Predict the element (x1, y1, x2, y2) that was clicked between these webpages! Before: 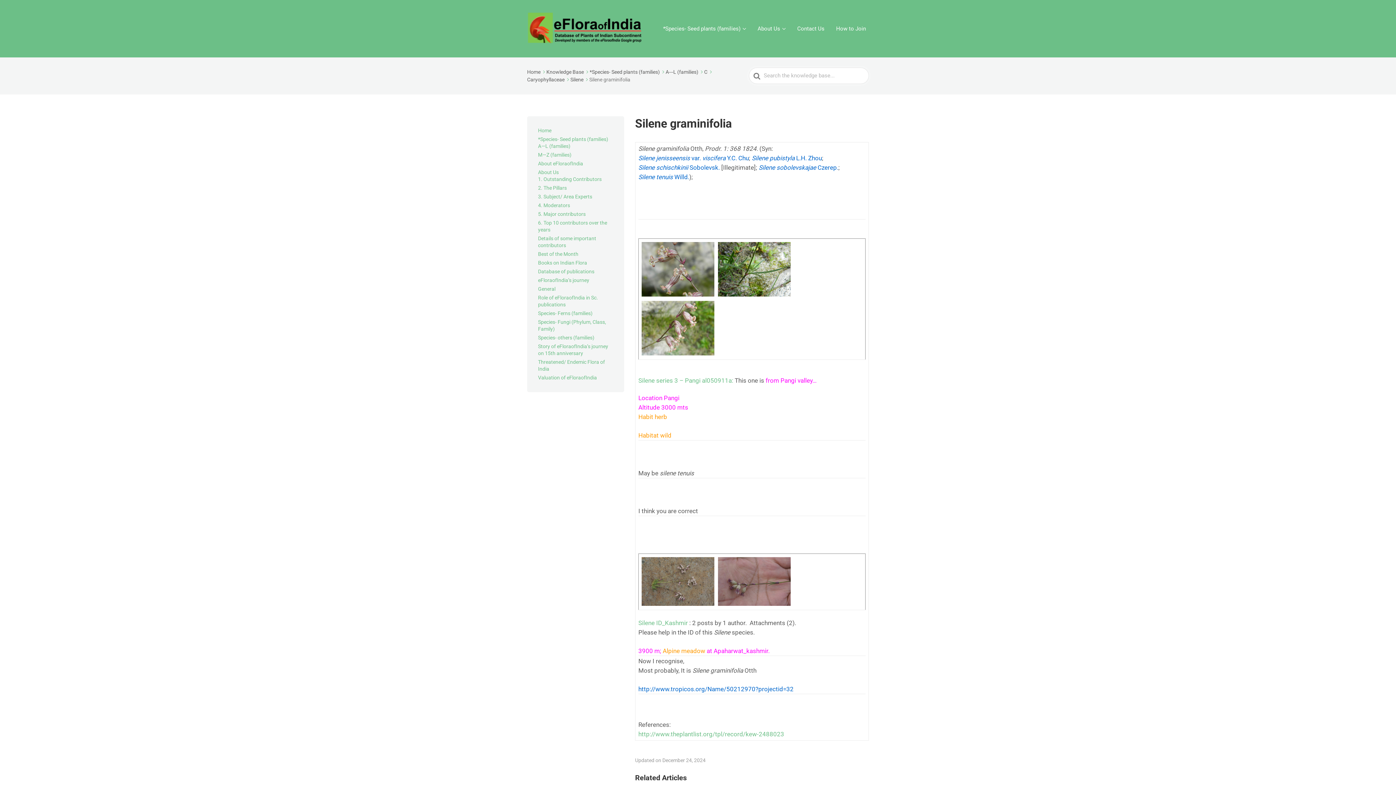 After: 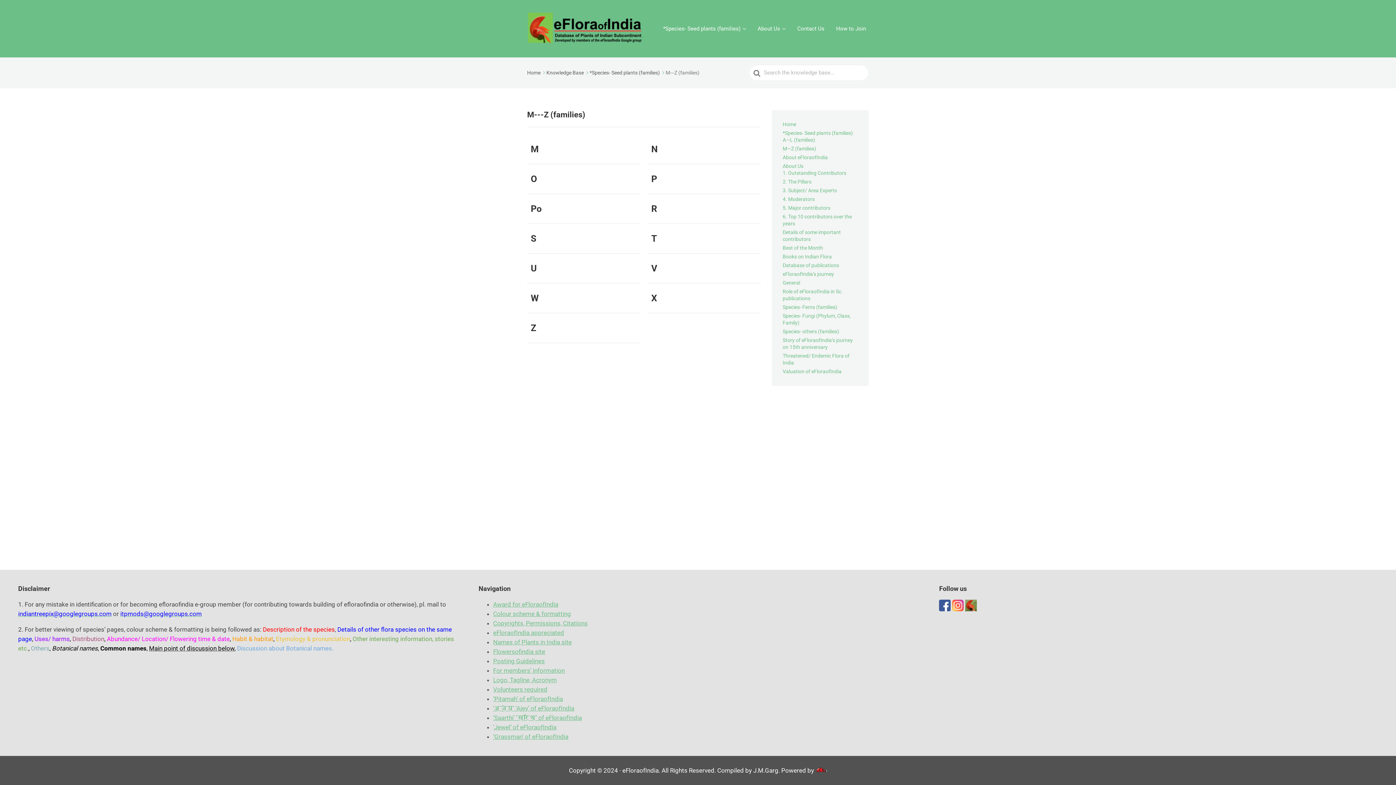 Action: bbox: (538, 152, 571, 157) label: M—Z (families)